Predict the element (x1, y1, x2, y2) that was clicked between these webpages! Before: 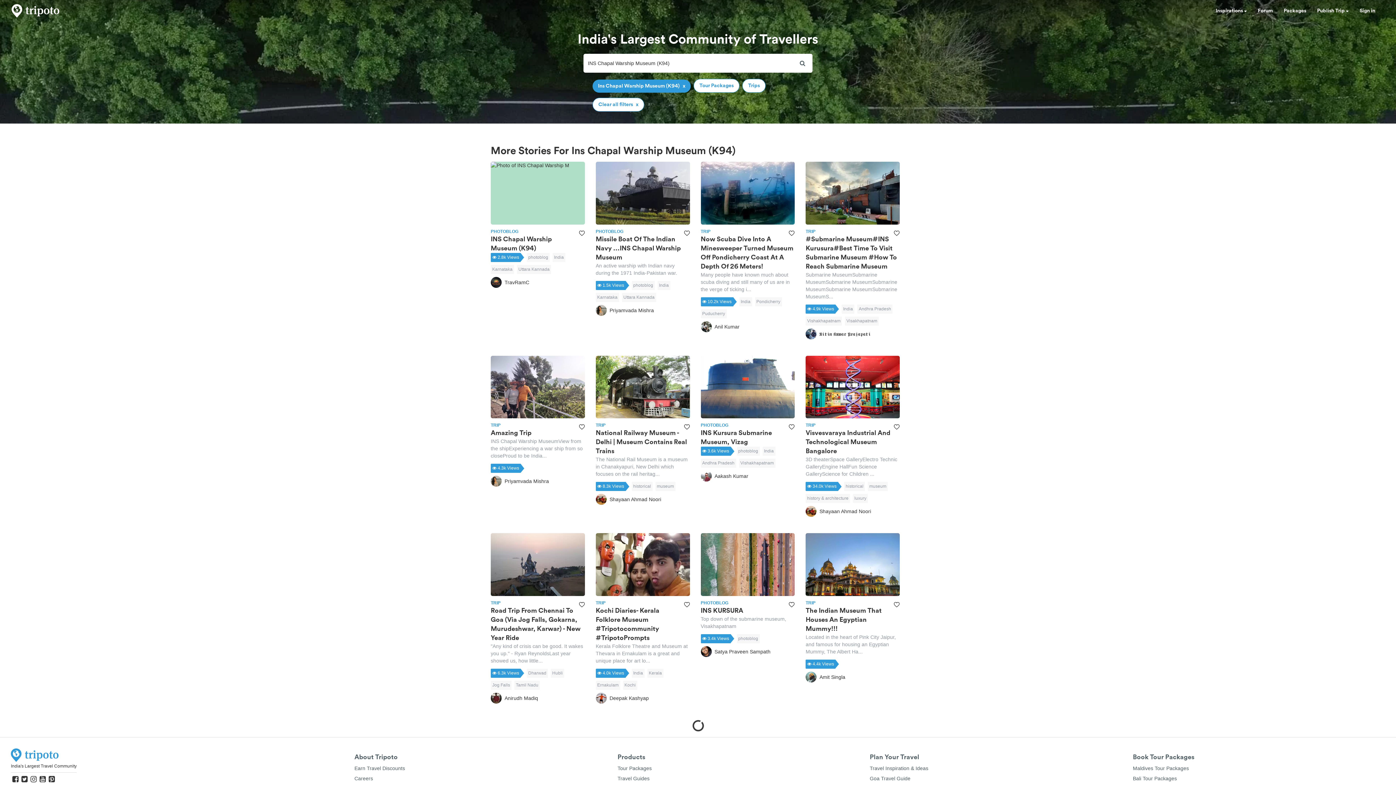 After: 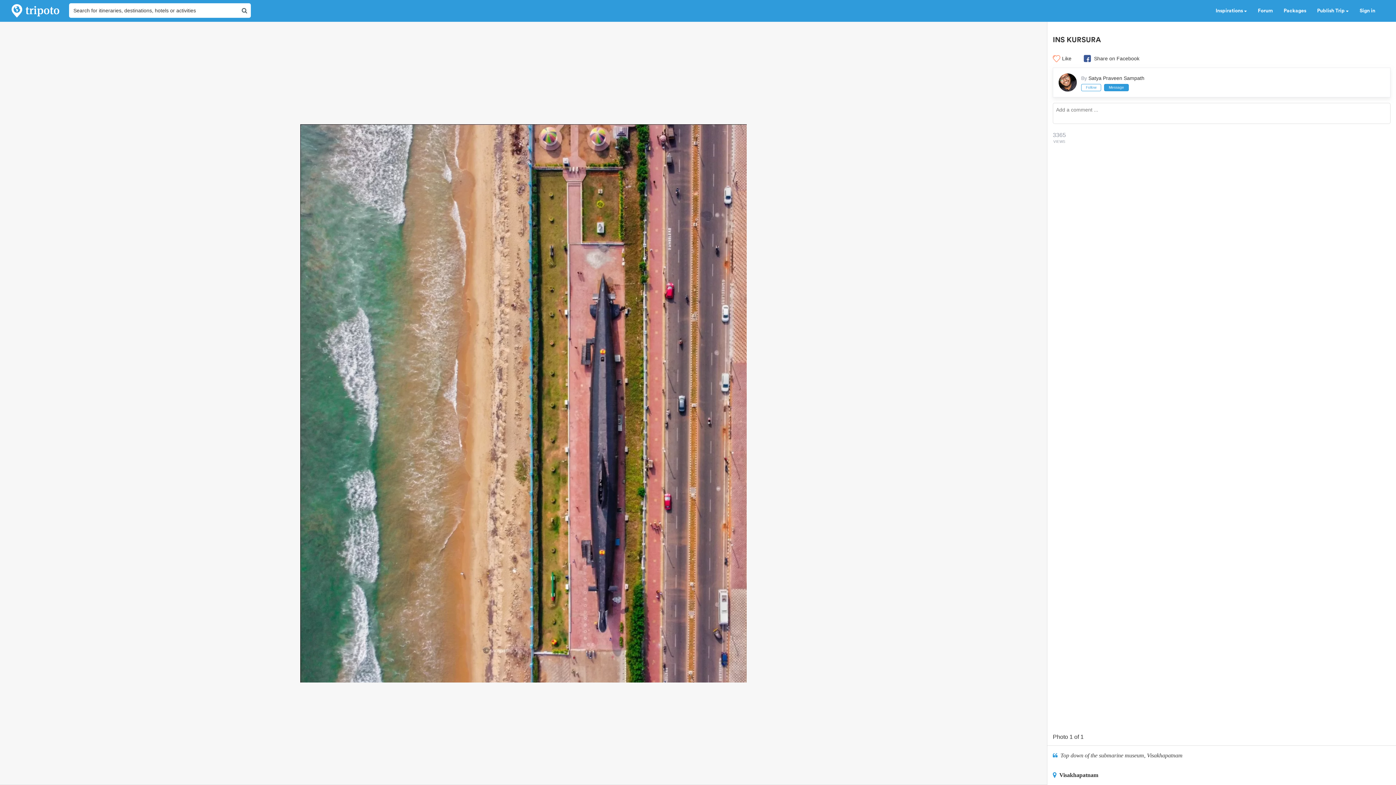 Action: bbox: (700, 533, 795, 596)